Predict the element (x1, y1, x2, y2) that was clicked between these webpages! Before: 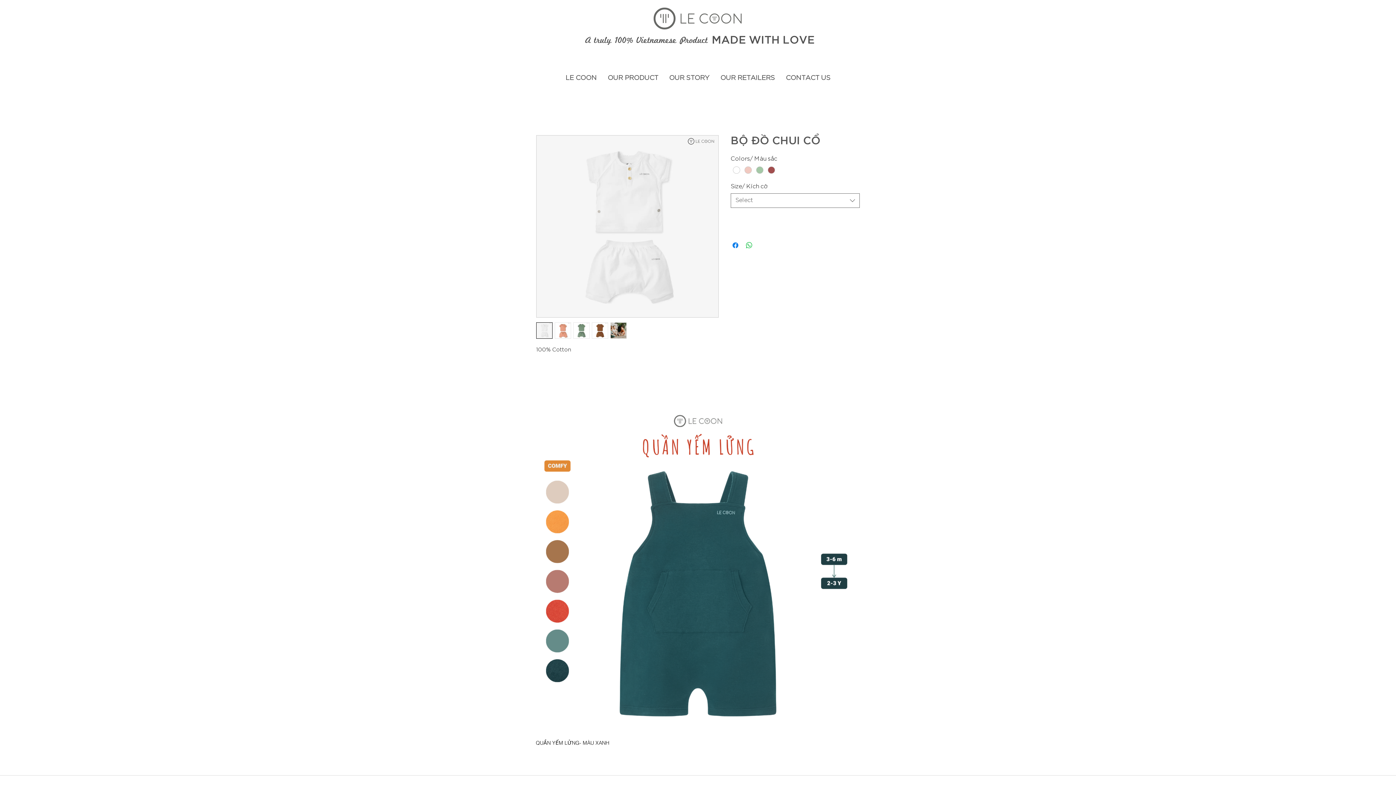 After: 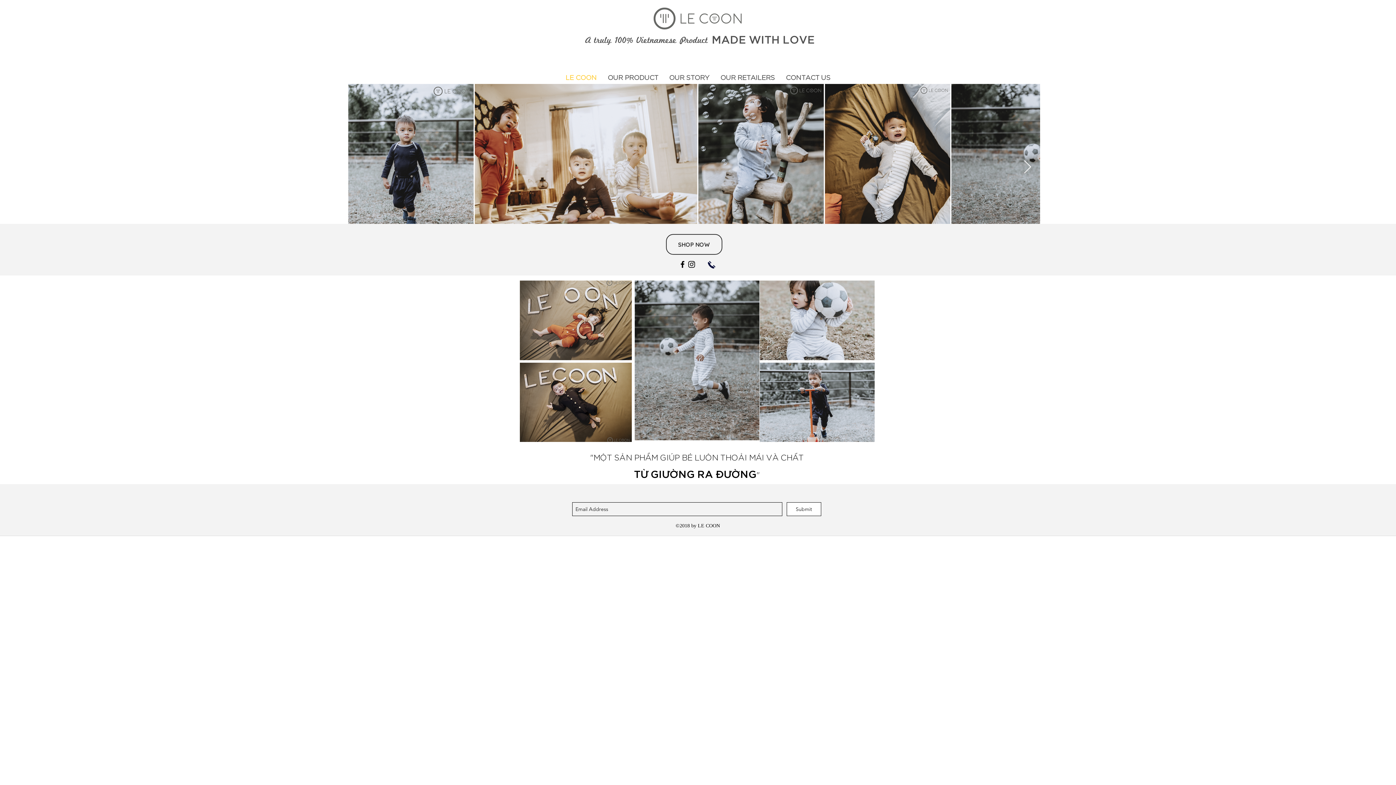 Action: bbox: (560, 72, 602, 84) label: LE COON